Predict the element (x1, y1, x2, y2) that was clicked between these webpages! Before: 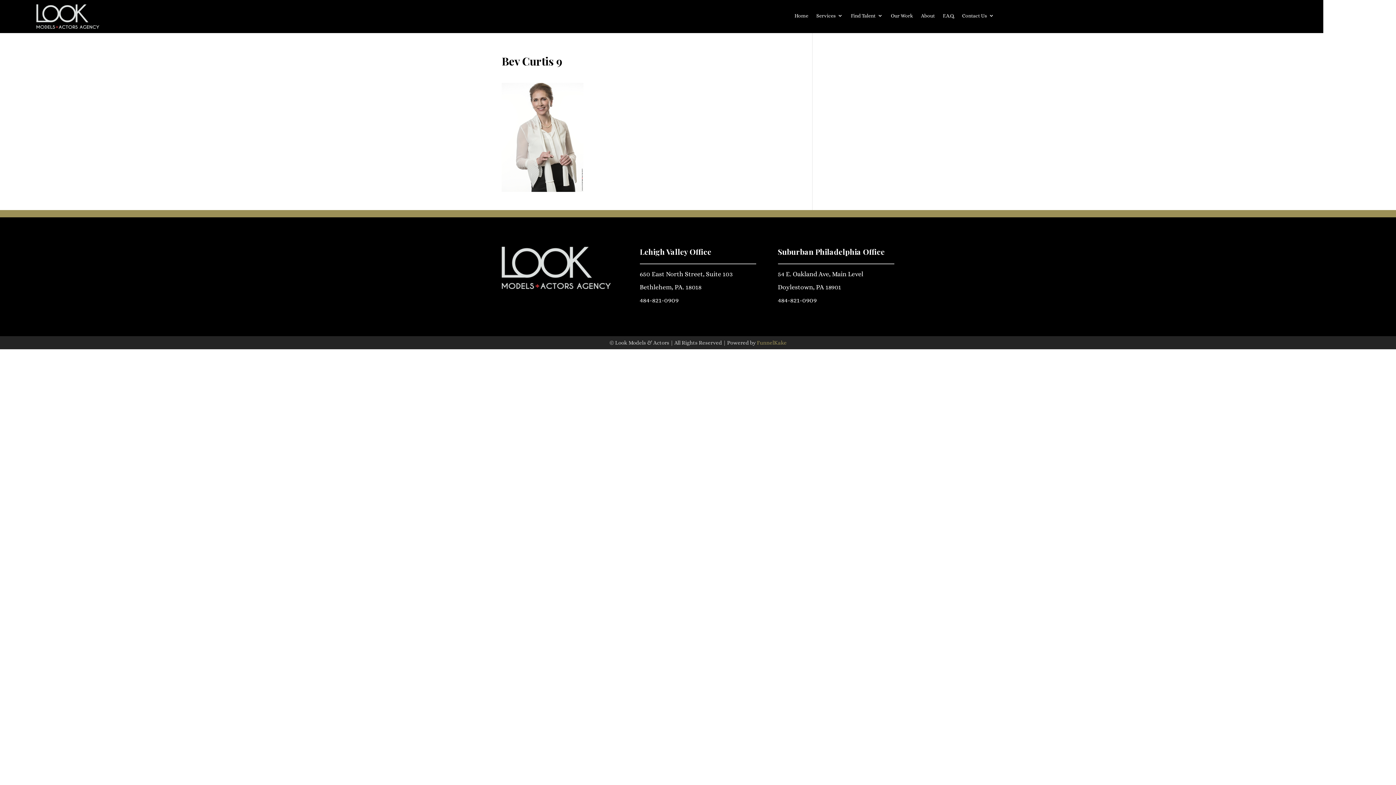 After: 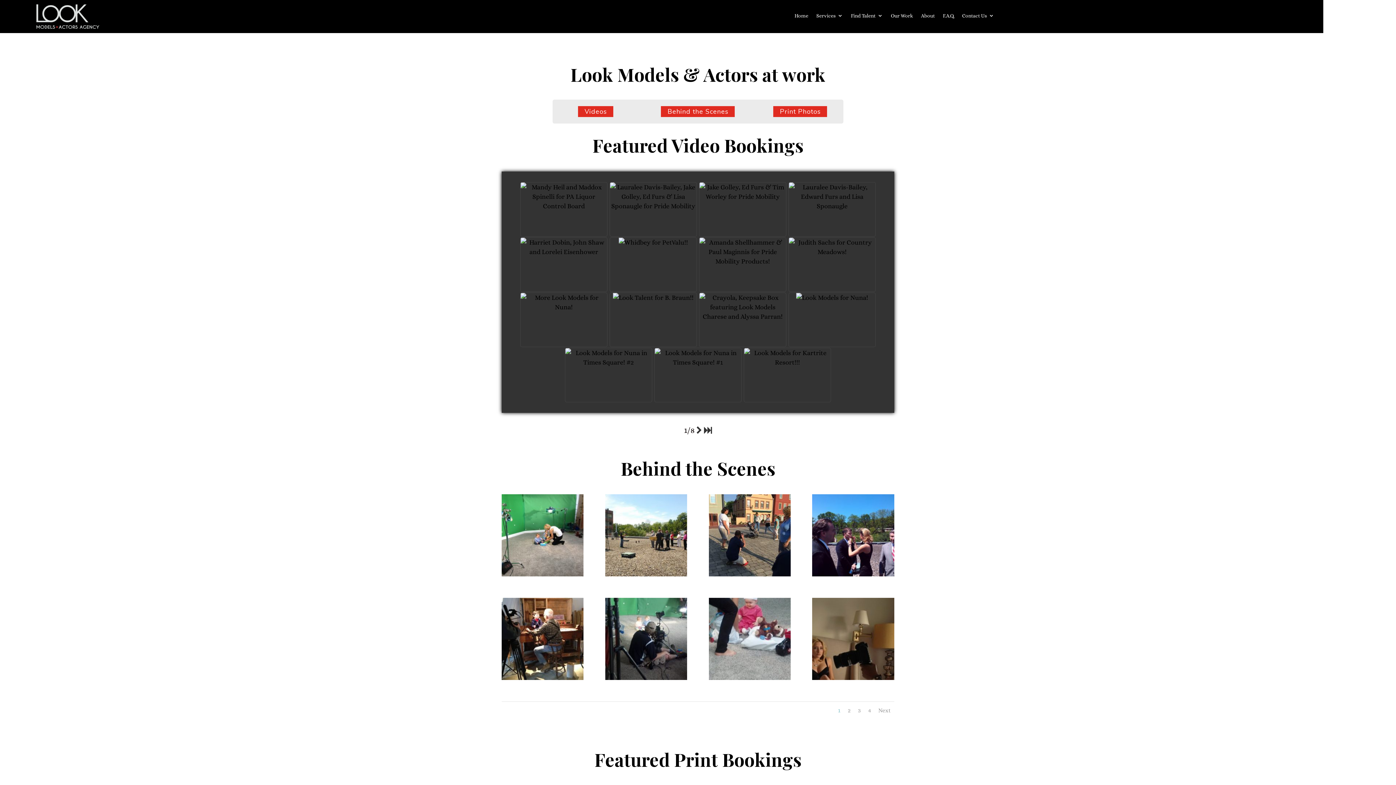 Action: bbox: (891, 13, 913, 21) label: Our Work